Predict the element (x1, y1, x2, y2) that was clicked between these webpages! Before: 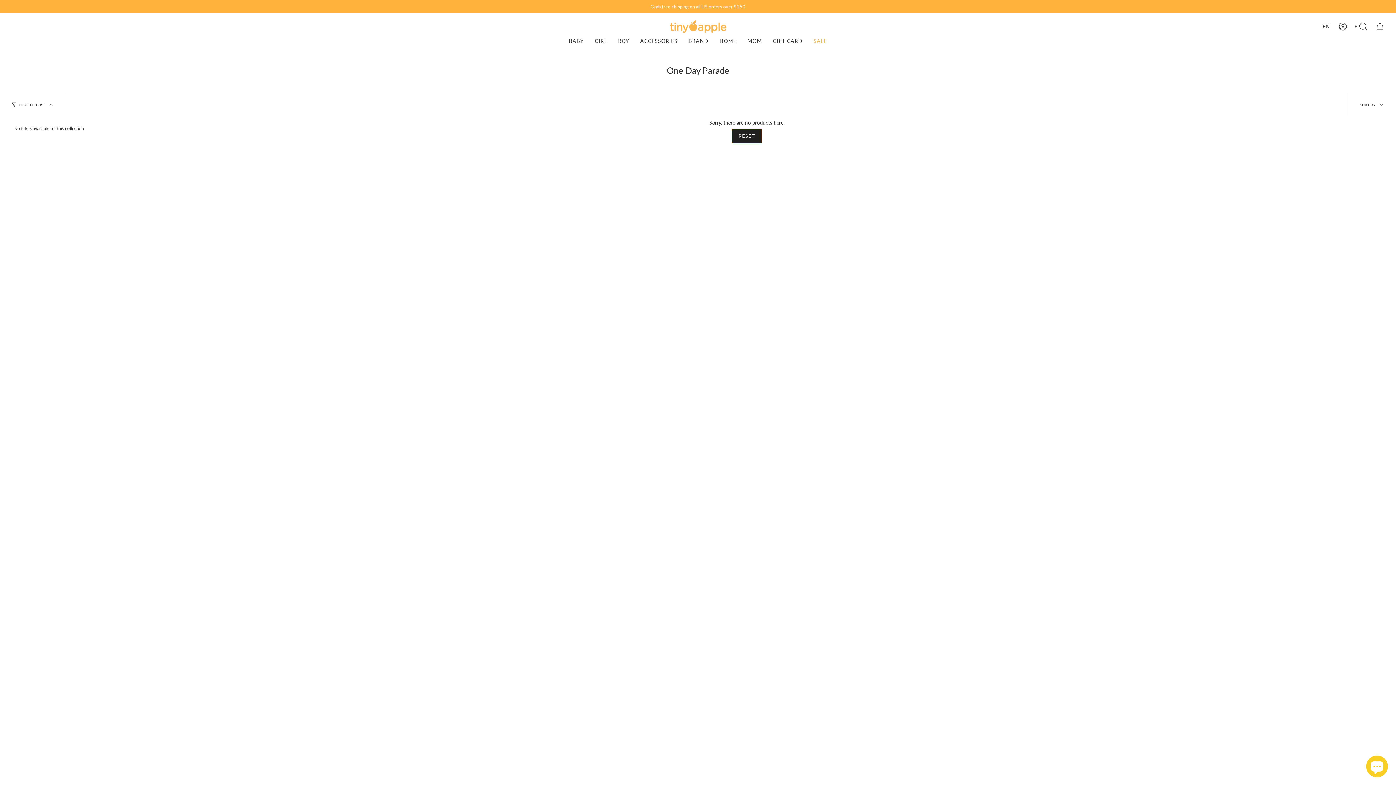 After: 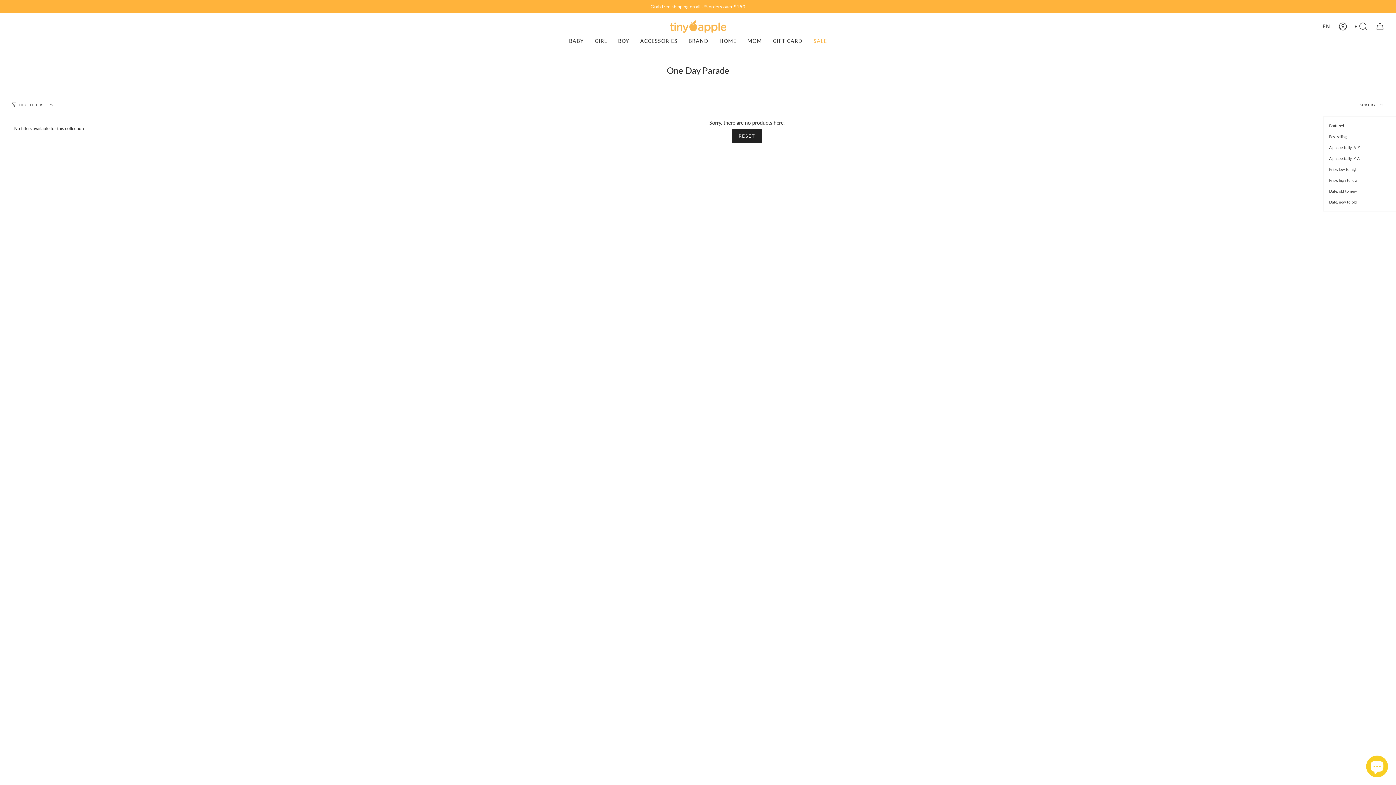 Action: bbox: (1348, 93, 1396, 116) label: SORT BY 